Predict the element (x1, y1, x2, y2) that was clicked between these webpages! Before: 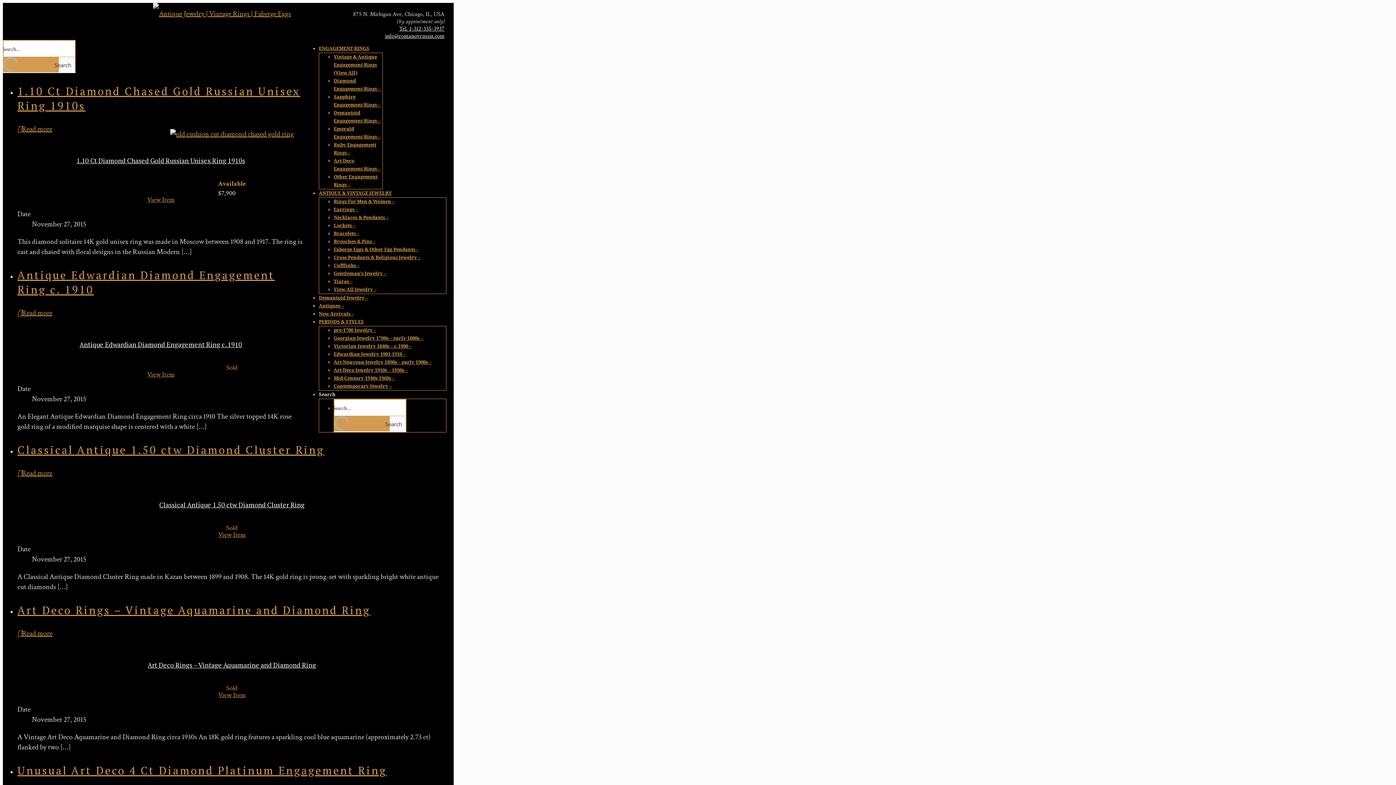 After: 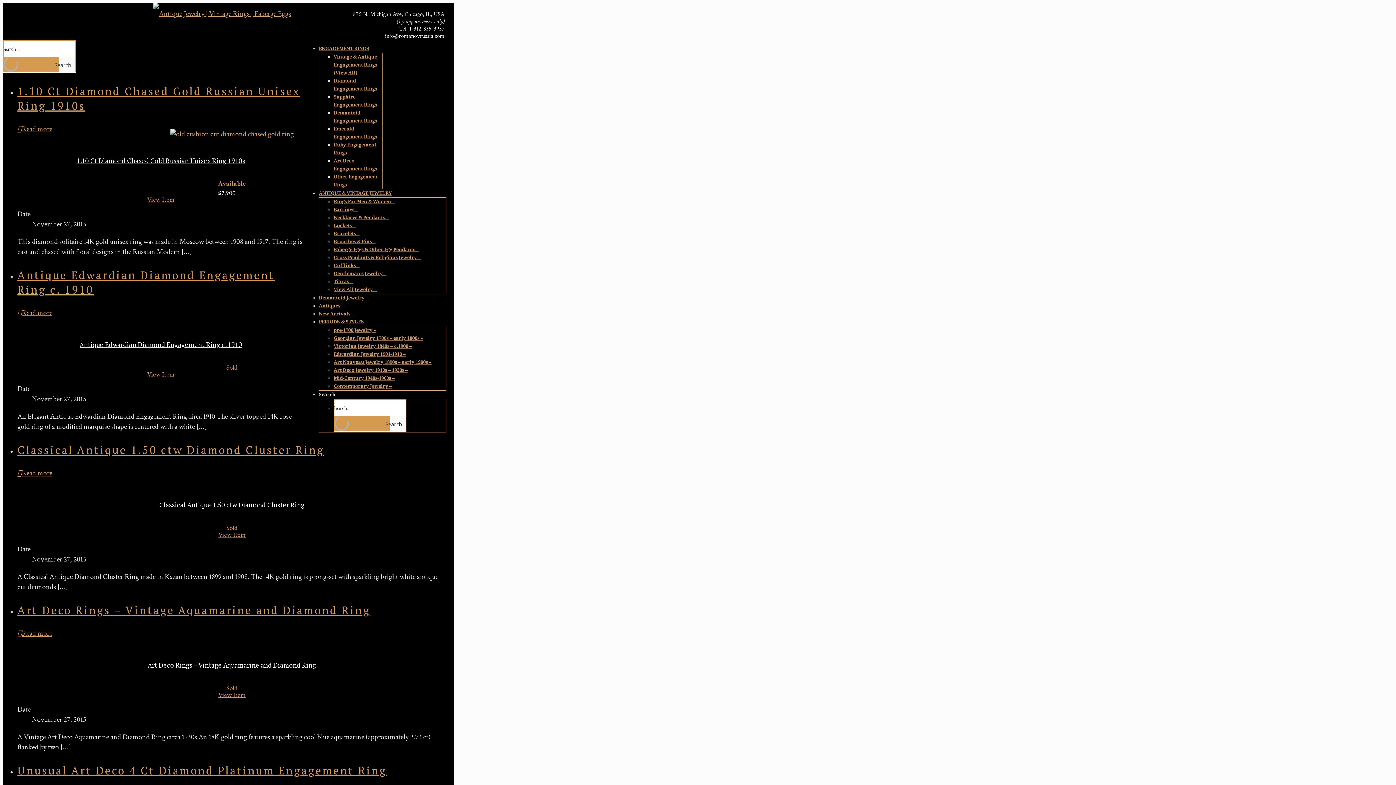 Action: bbox: (385, 32, 444, 40) label: info@romanovrussia.com